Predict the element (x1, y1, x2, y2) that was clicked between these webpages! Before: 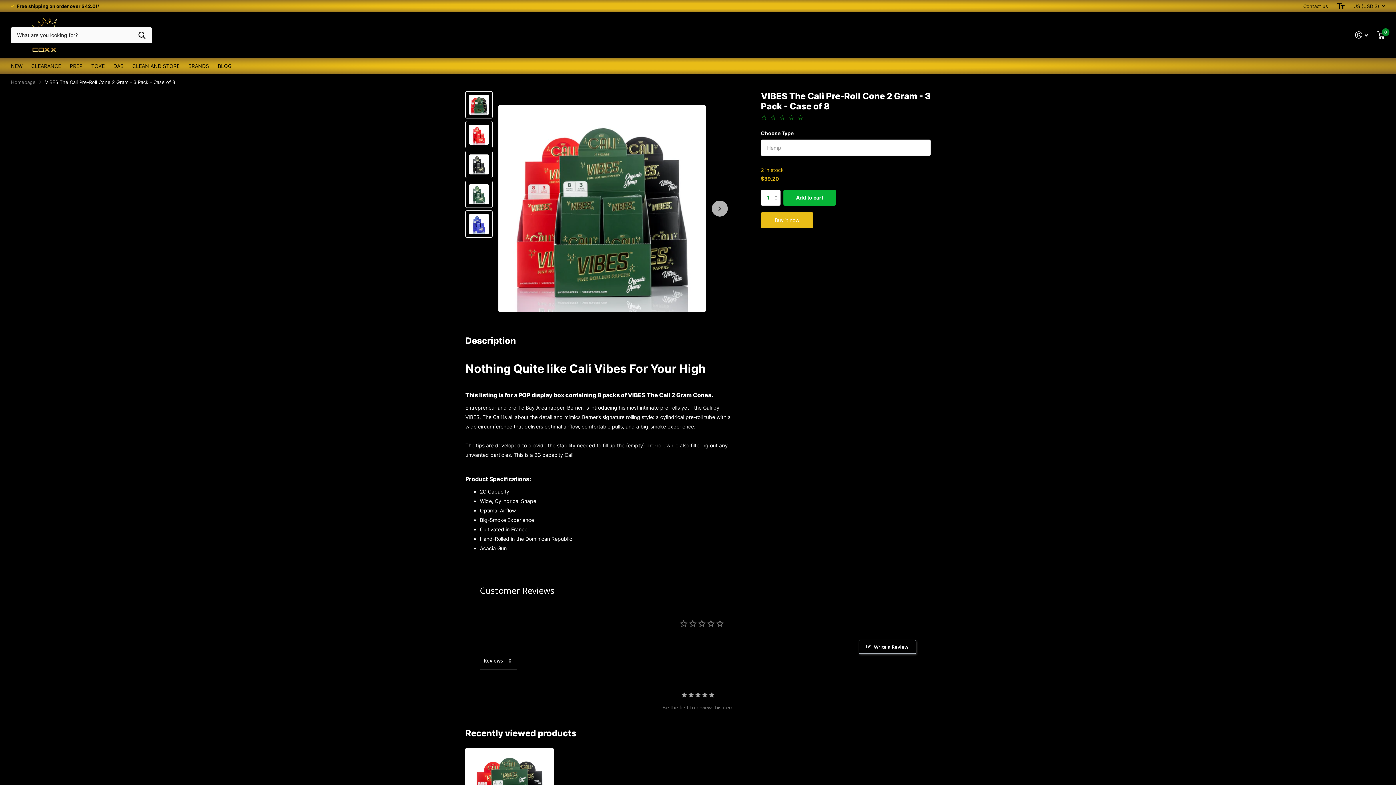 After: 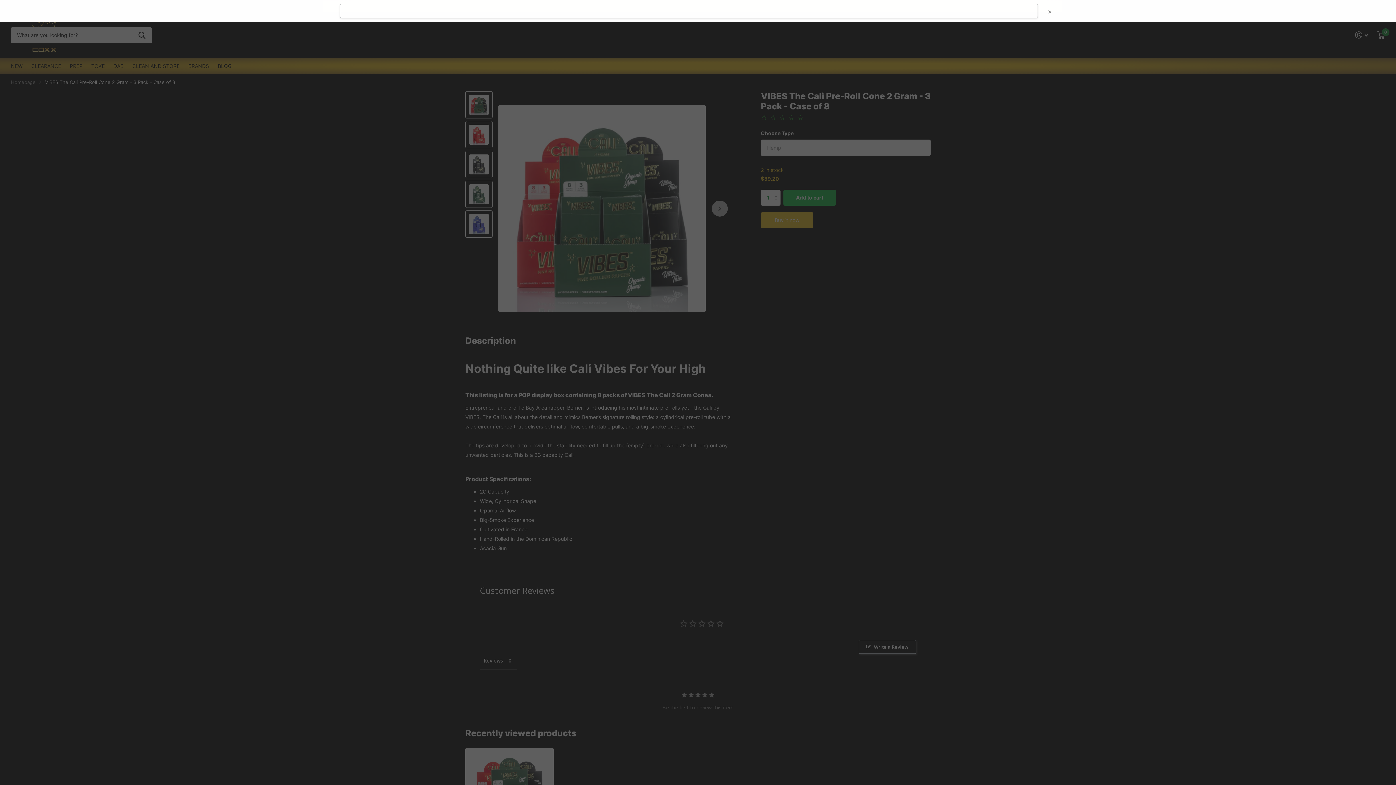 Action: label: Zoeken bbox: (132, 27, 152, 43)